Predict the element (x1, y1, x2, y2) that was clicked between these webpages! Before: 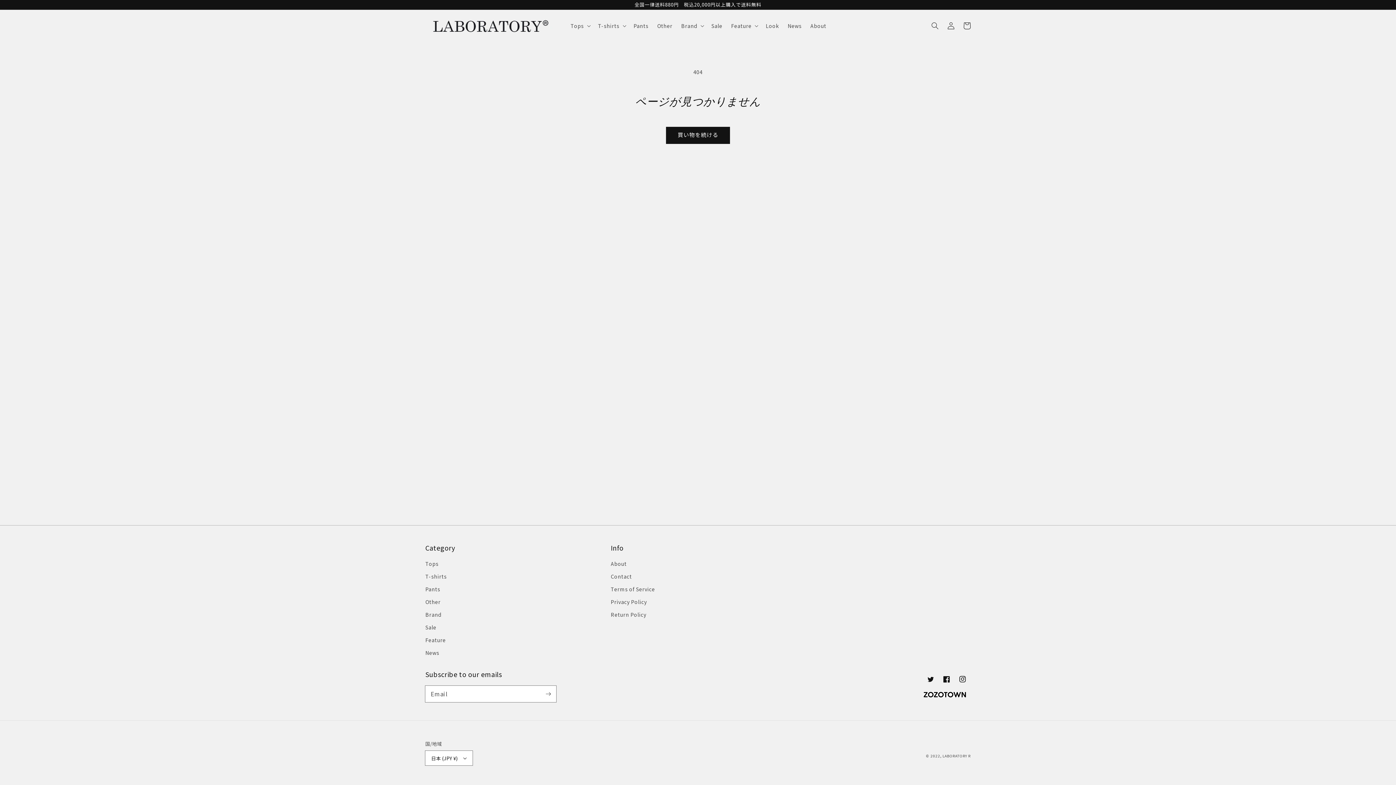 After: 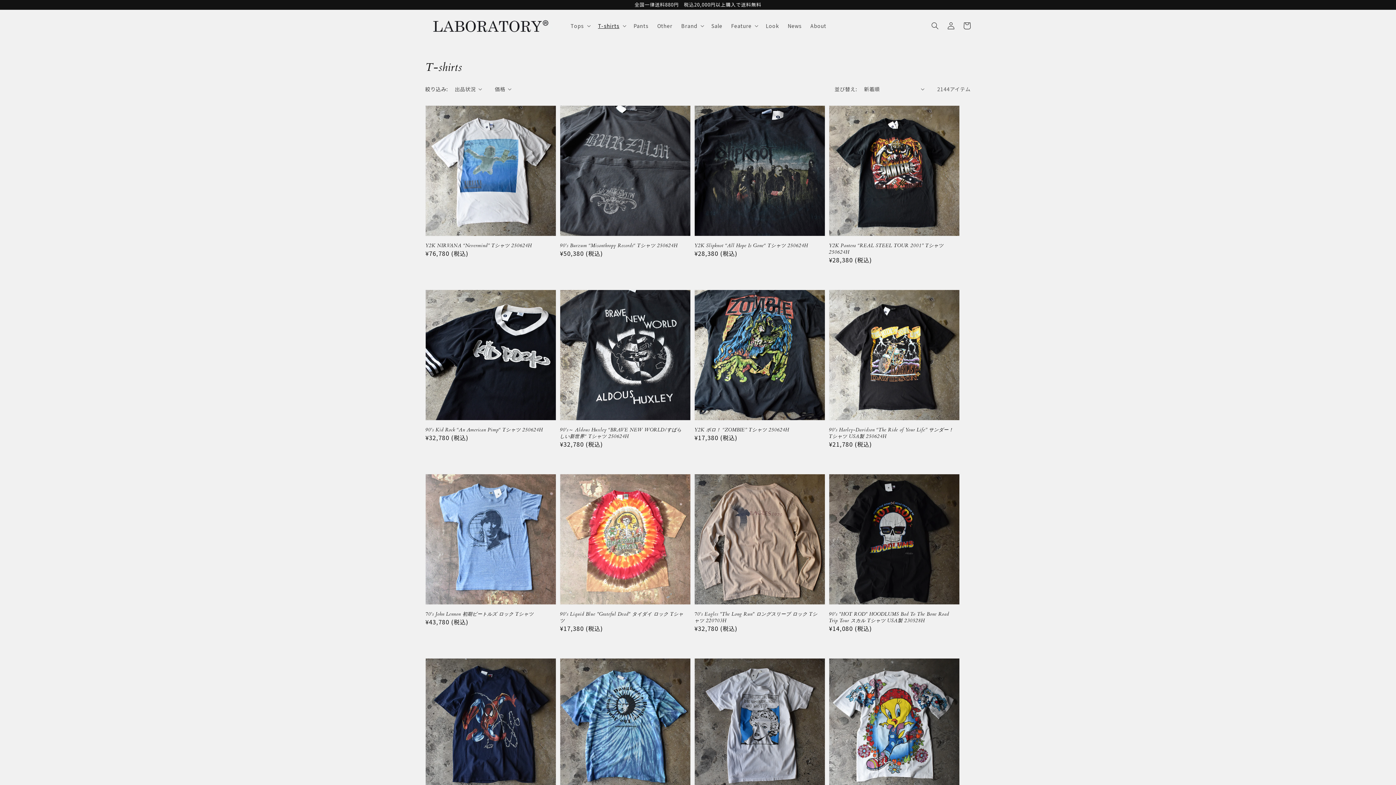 Action: label: T-shirts bbox: (425, 570, 446, 583)